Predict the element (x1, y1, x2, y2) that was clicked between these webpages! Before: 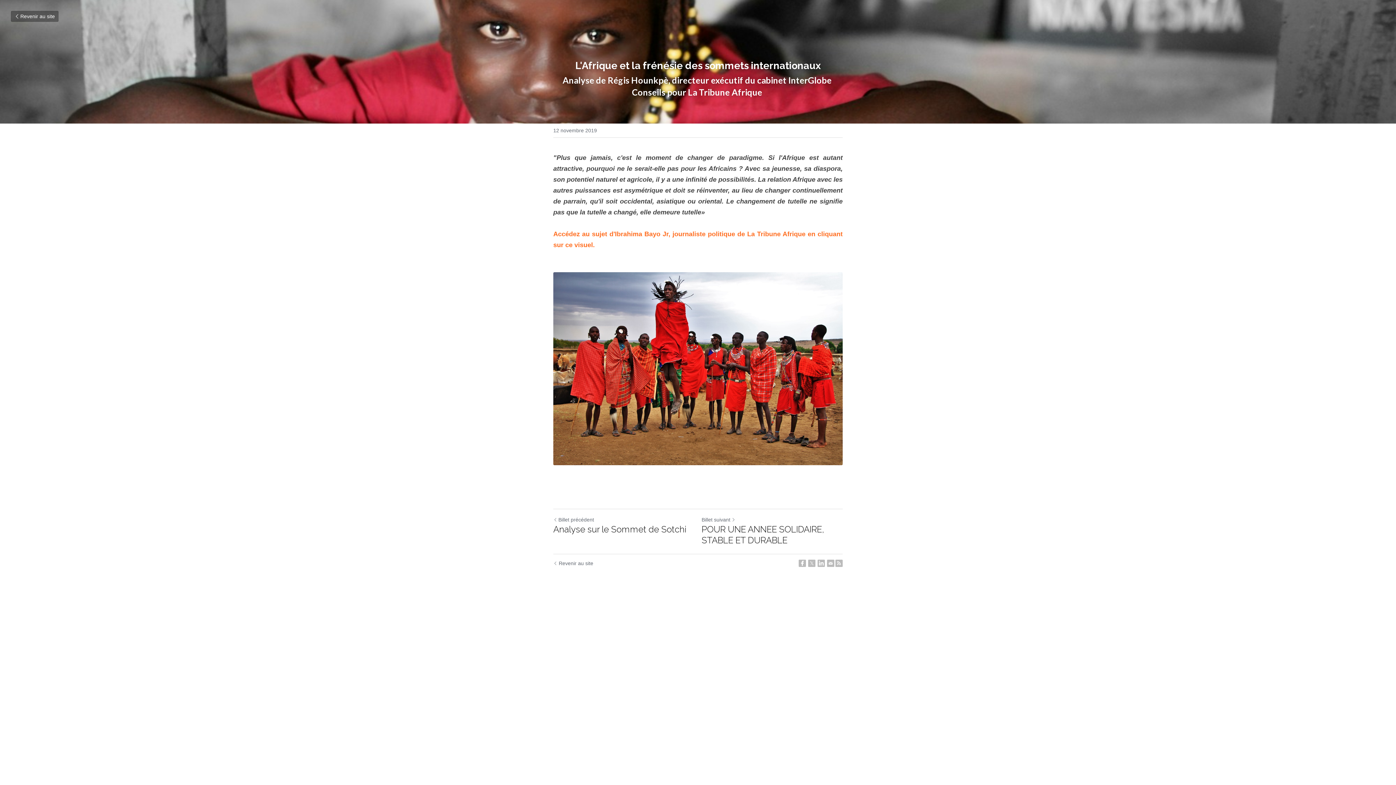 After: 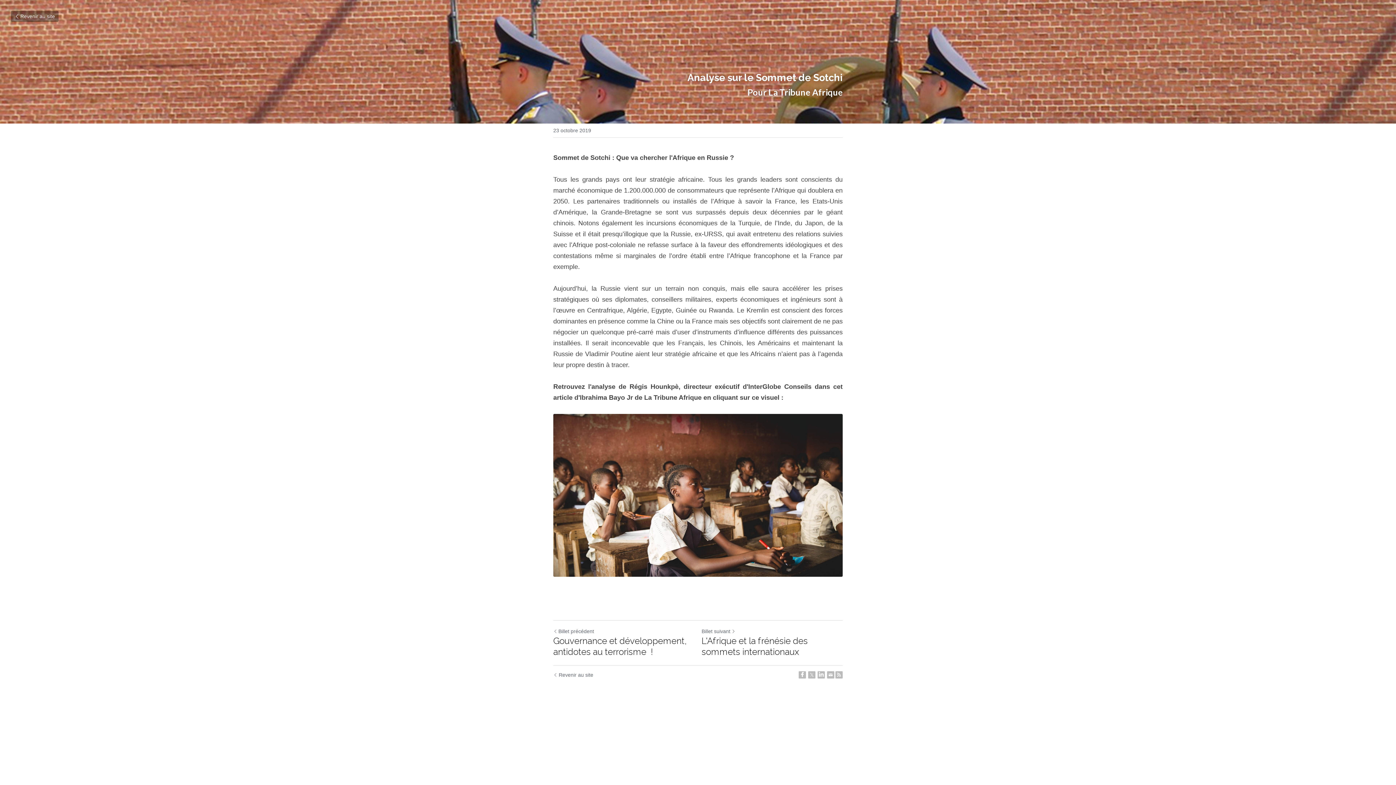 Action: label: Analyse sur le Sommet de Sotchi bbox: (553, 524, 686, 535)